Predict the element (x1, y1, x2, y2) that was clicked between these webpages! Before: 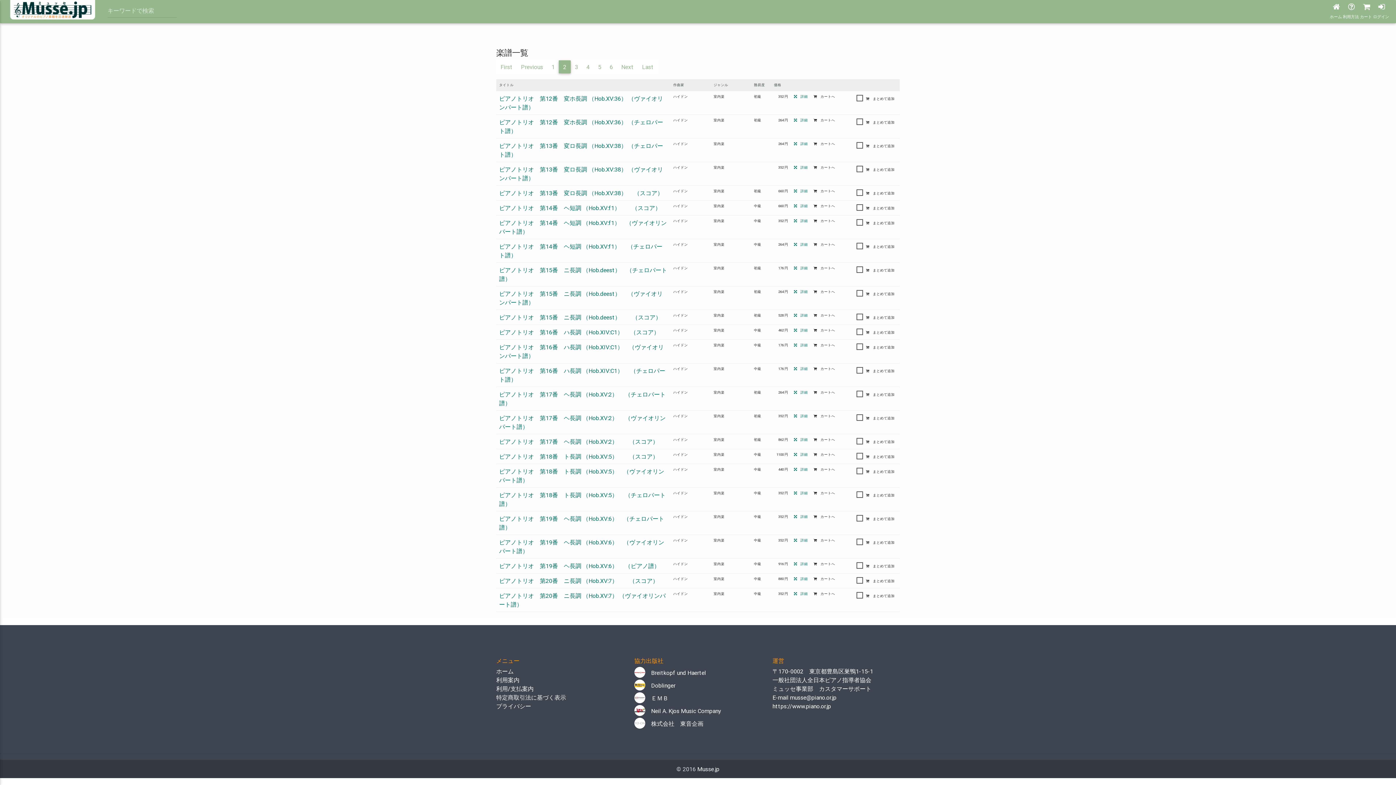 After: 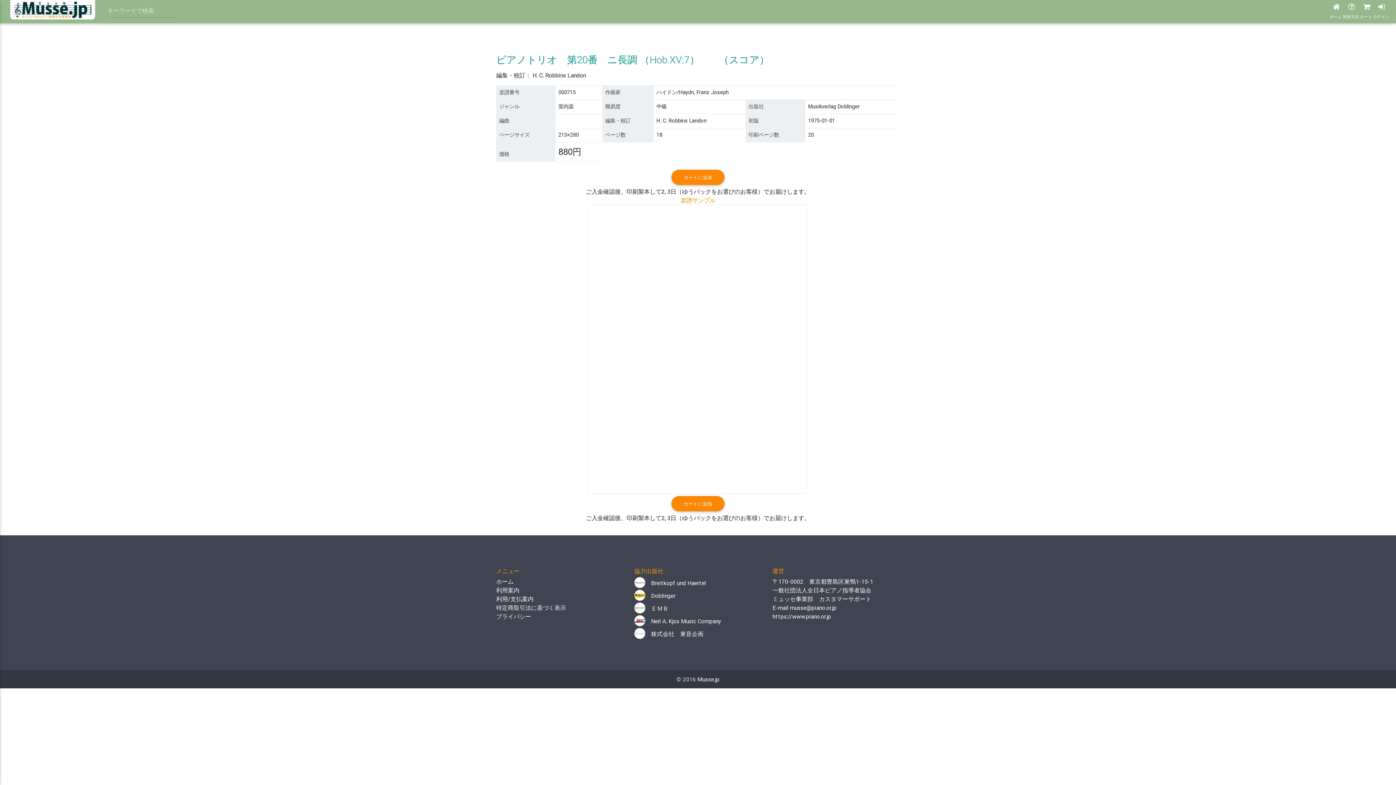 Action: label: ピアノトリオ　第20番　ニ長調 （Hob.XV:7）　　（スコア） bbox: (499, 577, 658, 584)